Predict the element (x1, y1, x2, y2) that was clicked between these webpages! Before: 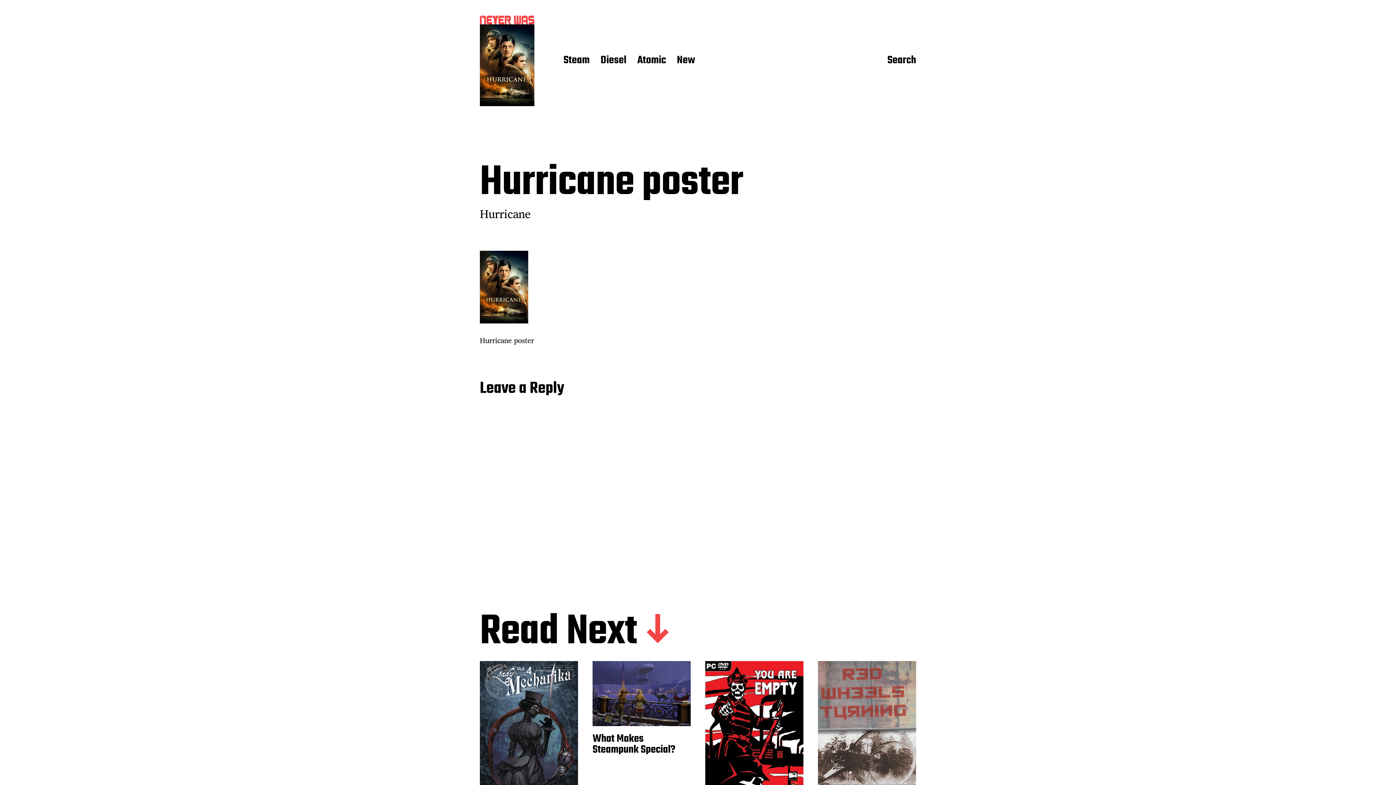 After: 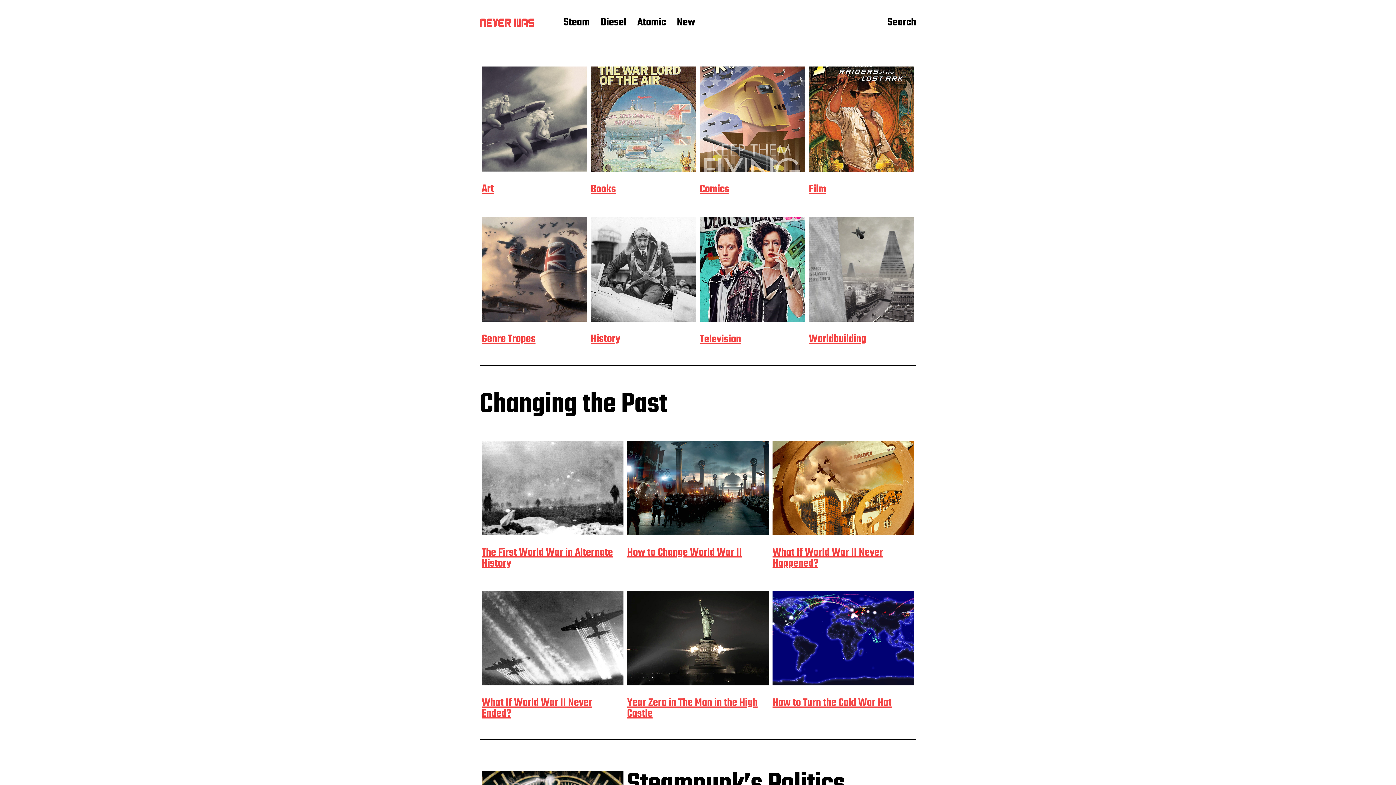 Action: bbox: (480, 24, 534, 106)